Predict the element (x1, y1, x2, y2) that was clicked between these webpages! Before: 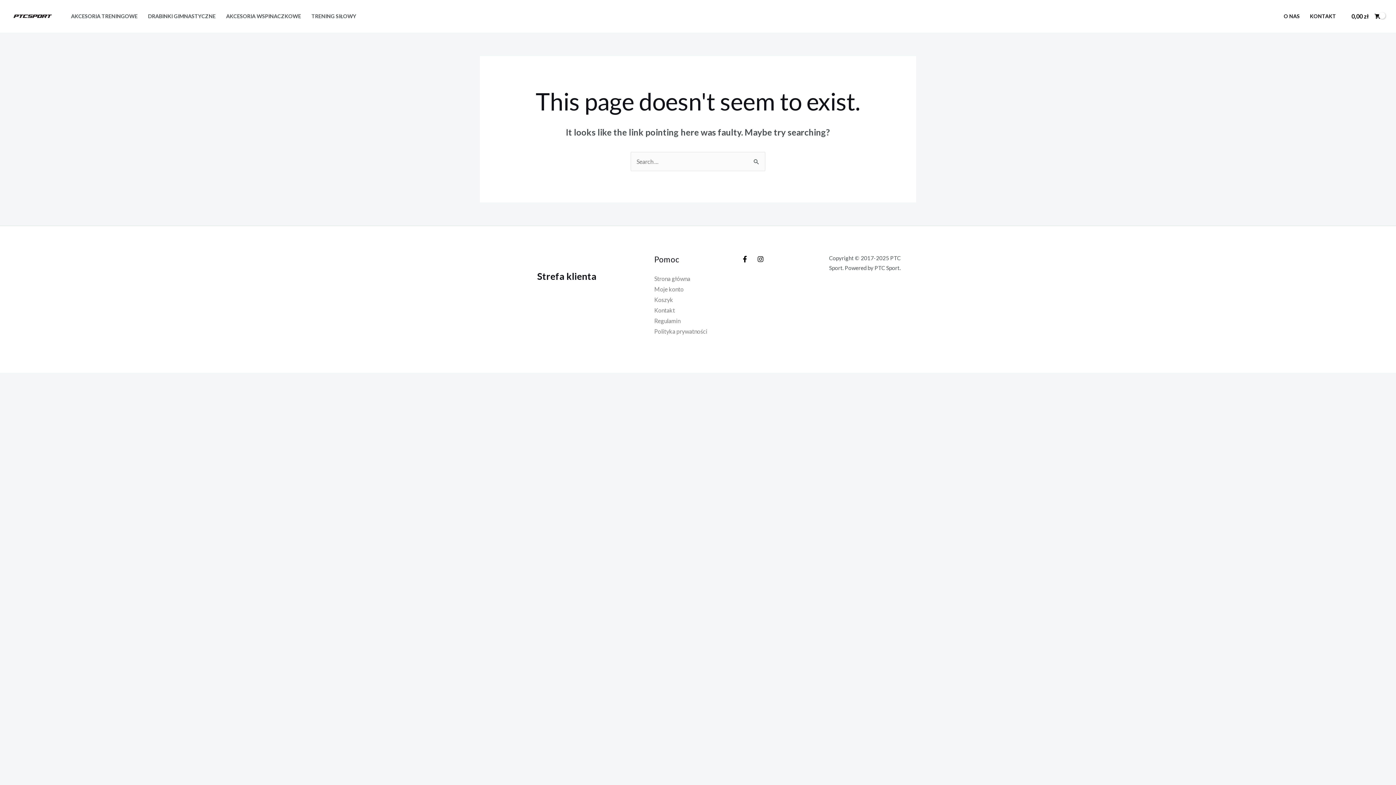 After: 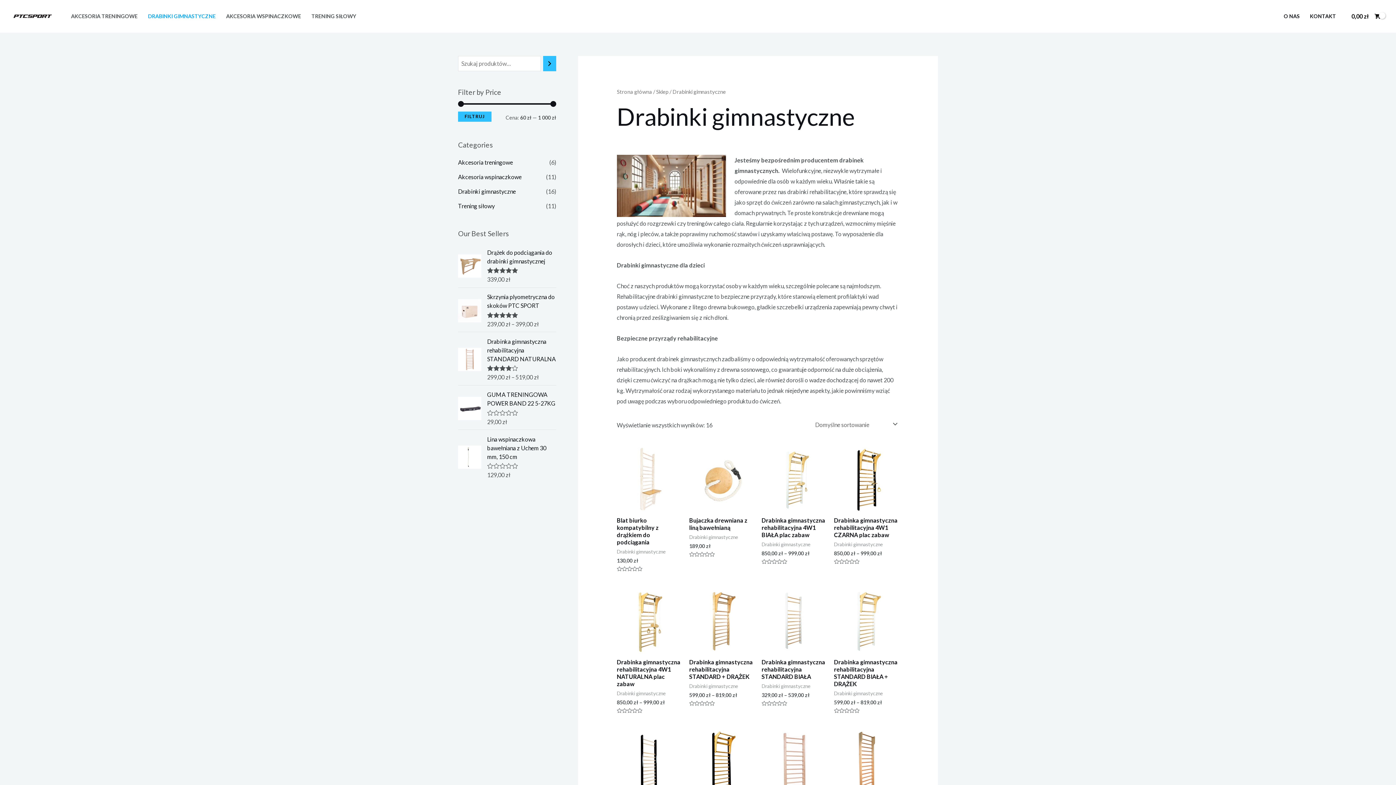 Action: bbox: (142, 11, 220, 21) label: DRABINKI GIMNASTYCZNE